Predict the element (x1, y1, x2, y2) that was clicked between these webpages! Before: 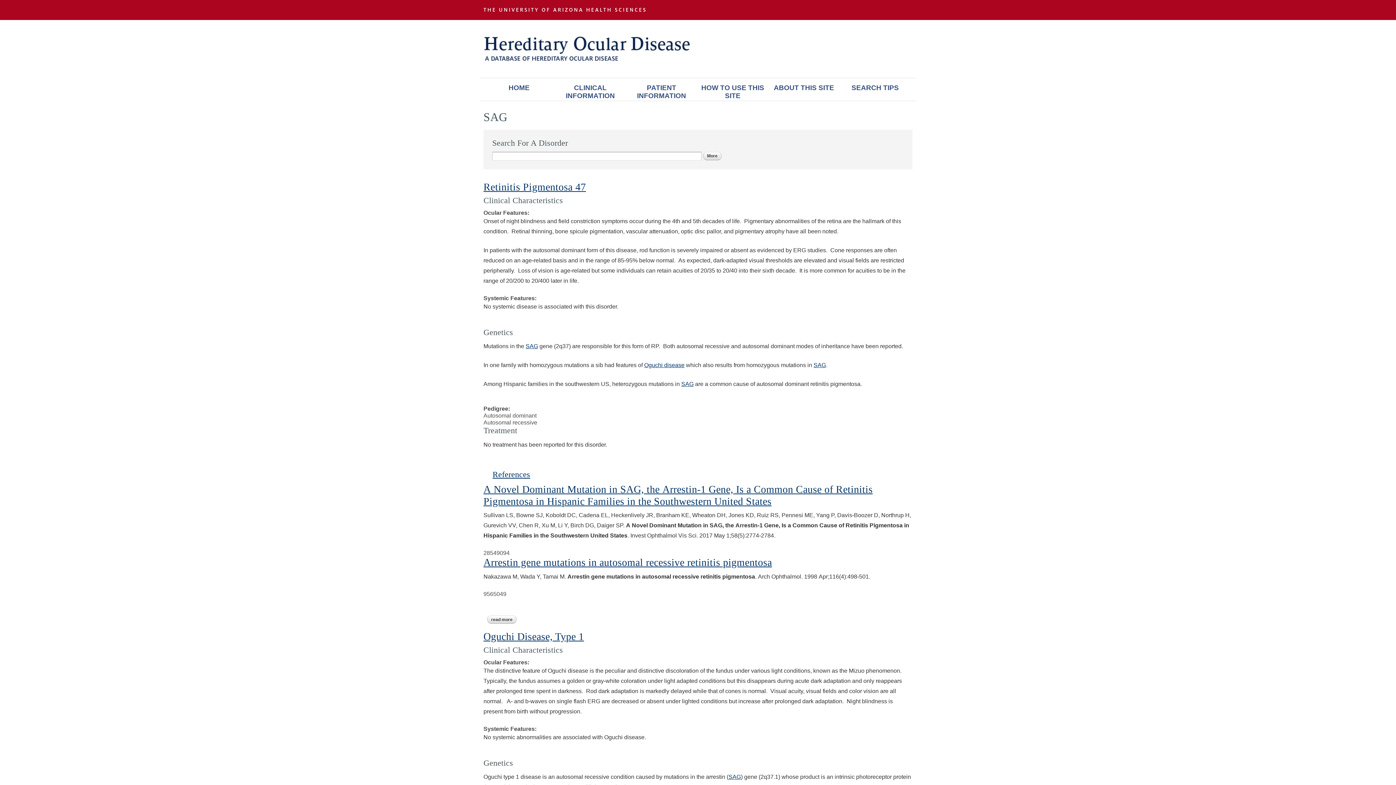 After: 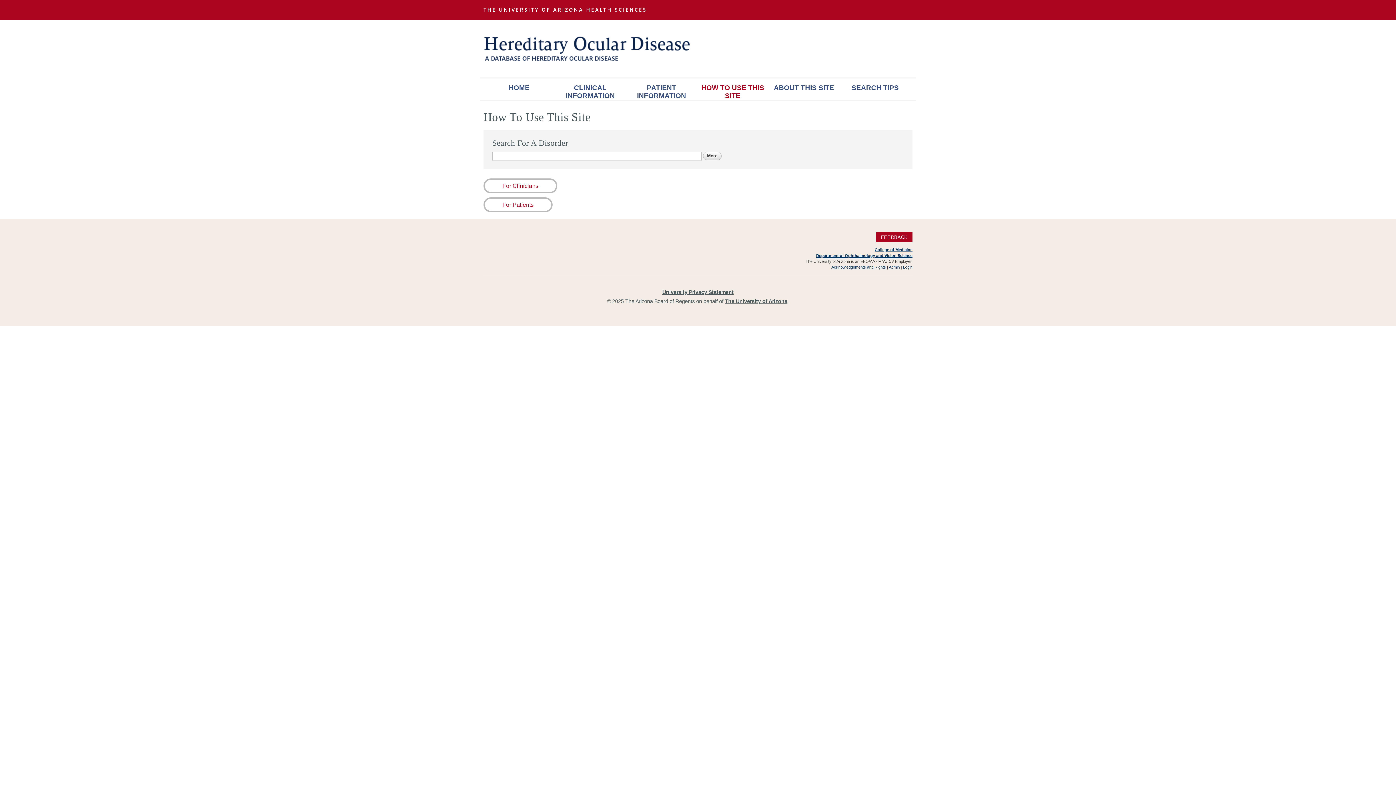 Action: bbox: (697, 78, 768, 100) label: HOW TO USE THIS SITE